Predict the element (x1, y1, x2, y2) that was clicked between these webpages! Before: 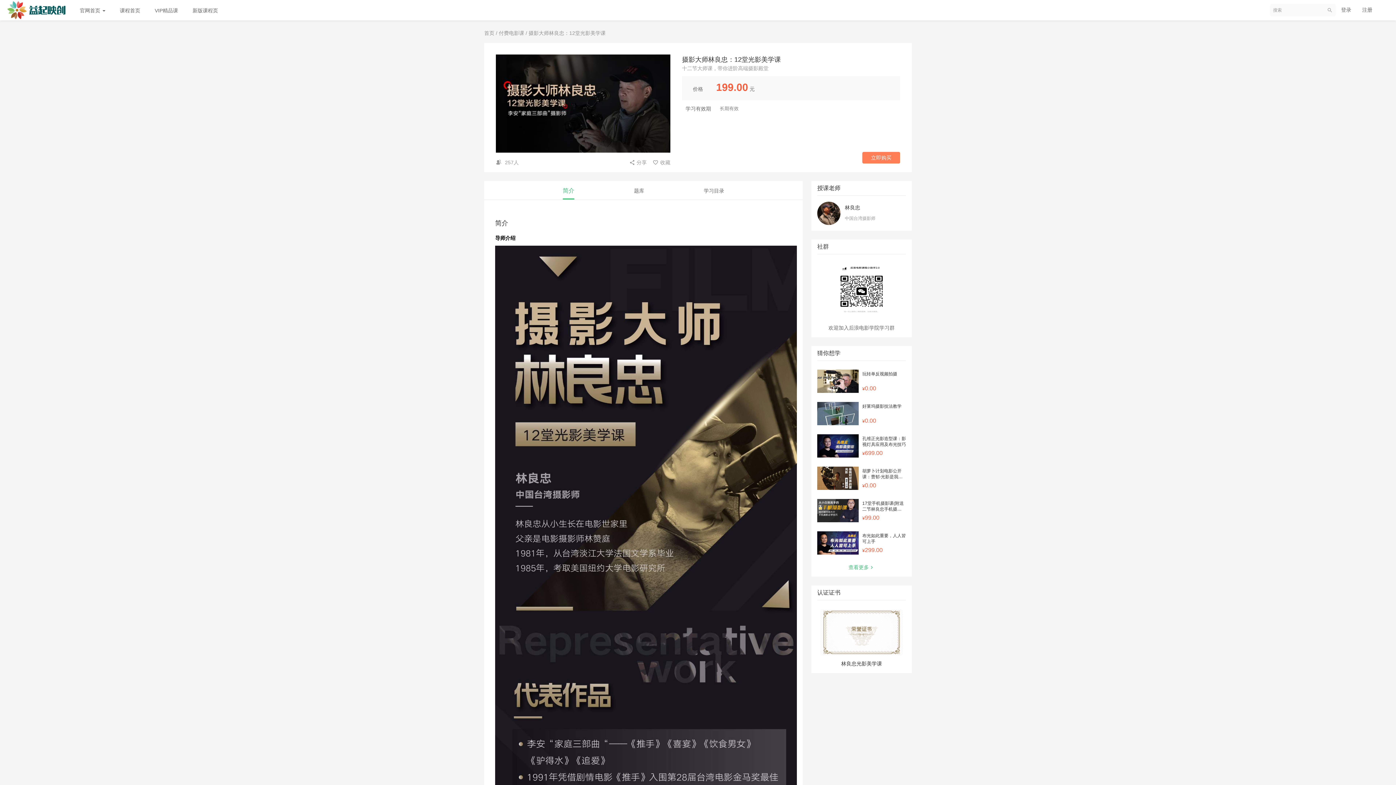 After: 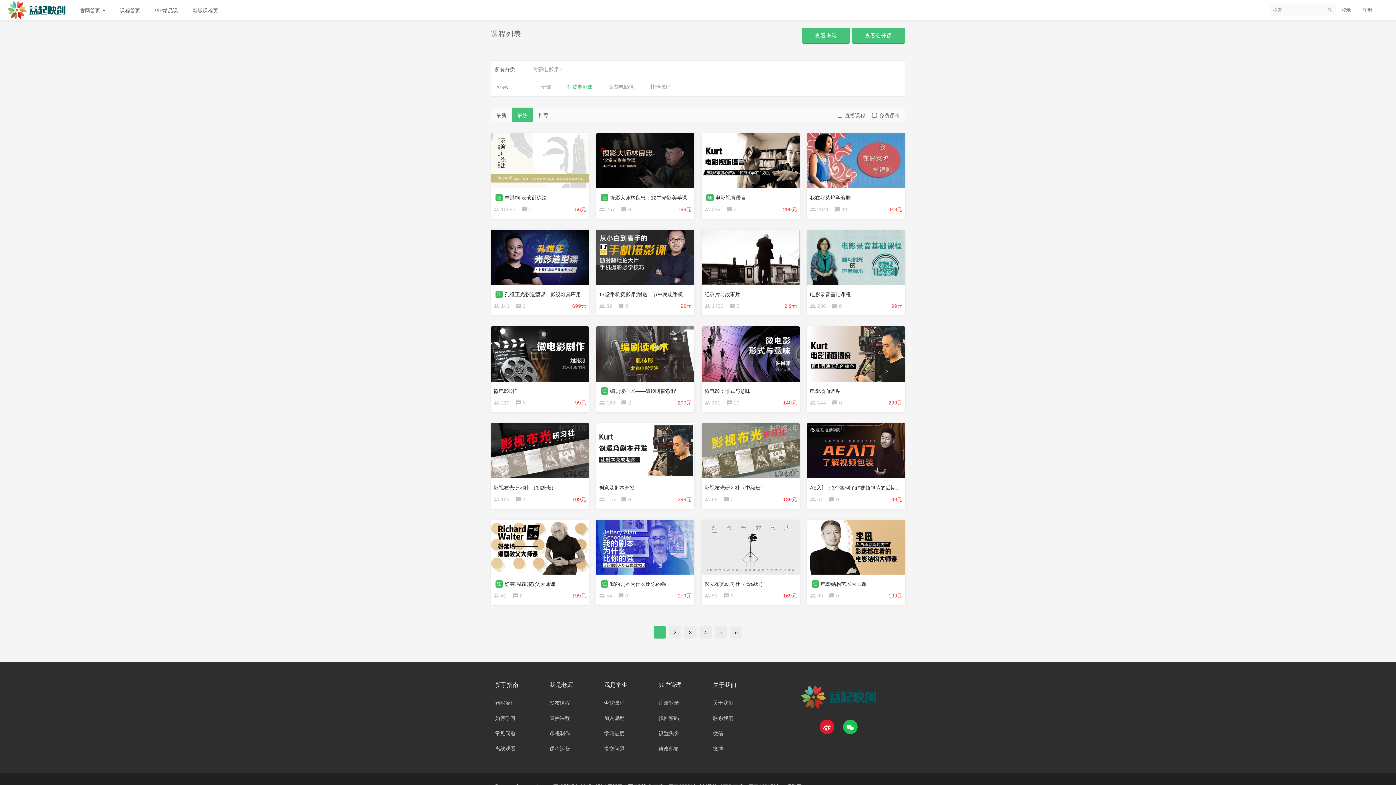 Action: bbox: (147, 0, 185, 20) label: VIP精品课